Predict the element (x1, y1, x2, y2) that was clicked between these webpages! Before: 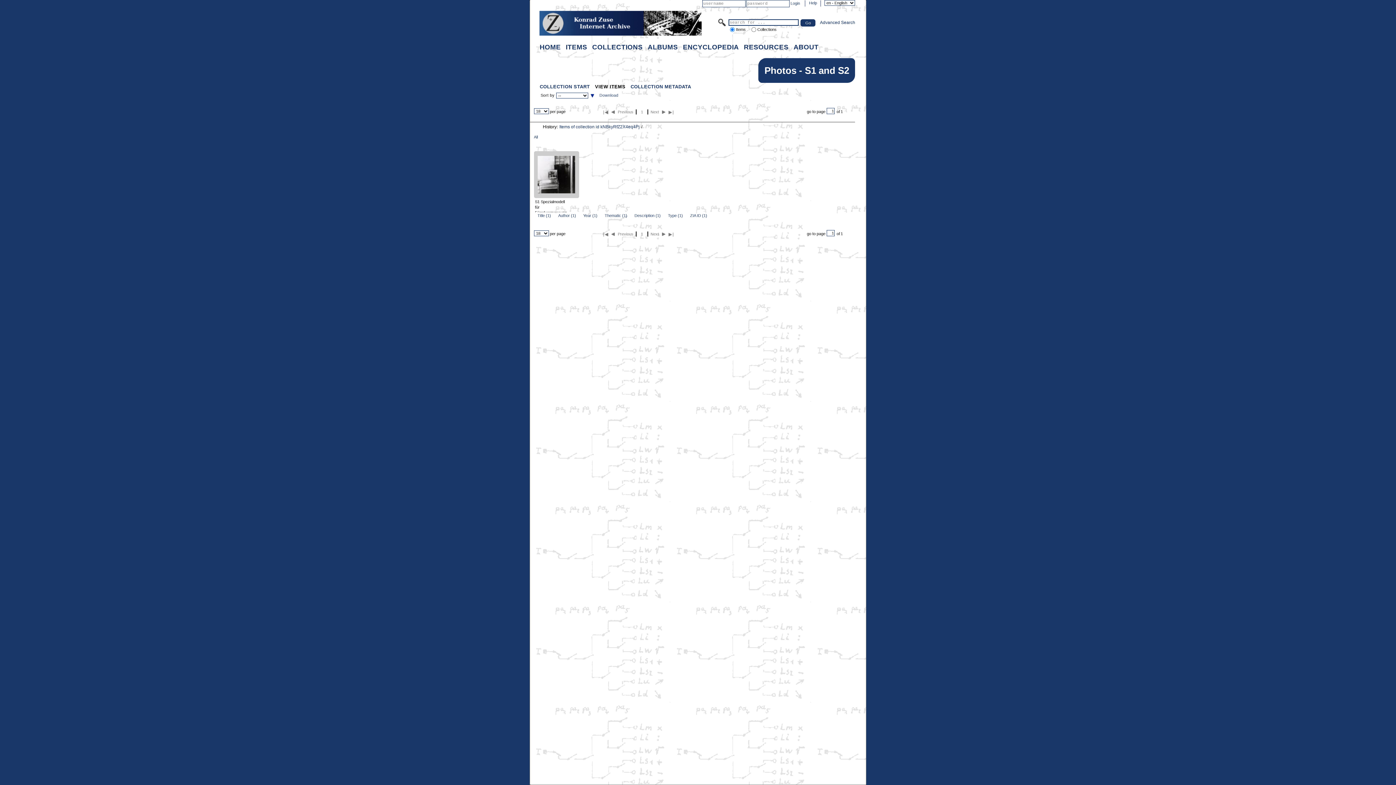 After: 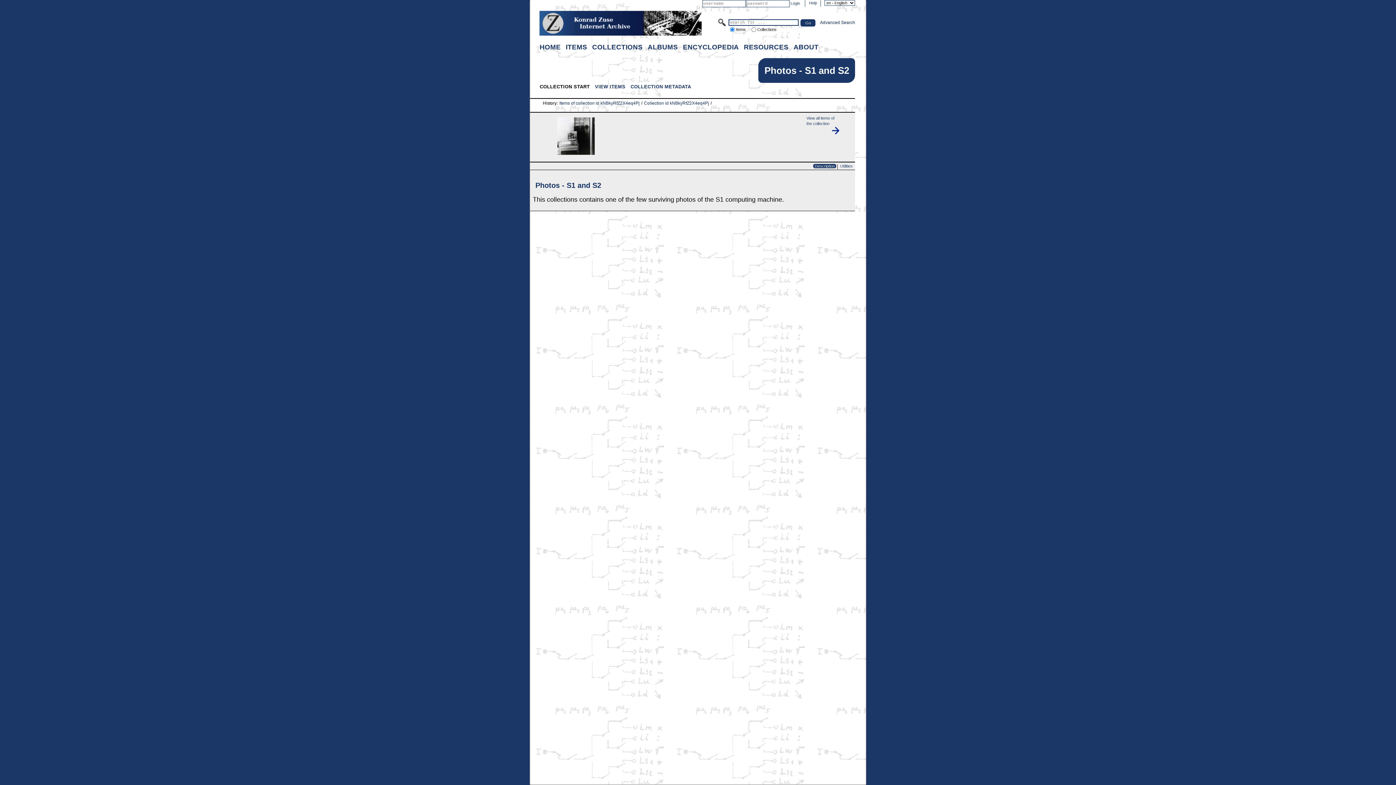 Action: bbox: (681, 41, 740, 52) label: ENCYCLOPEDIA